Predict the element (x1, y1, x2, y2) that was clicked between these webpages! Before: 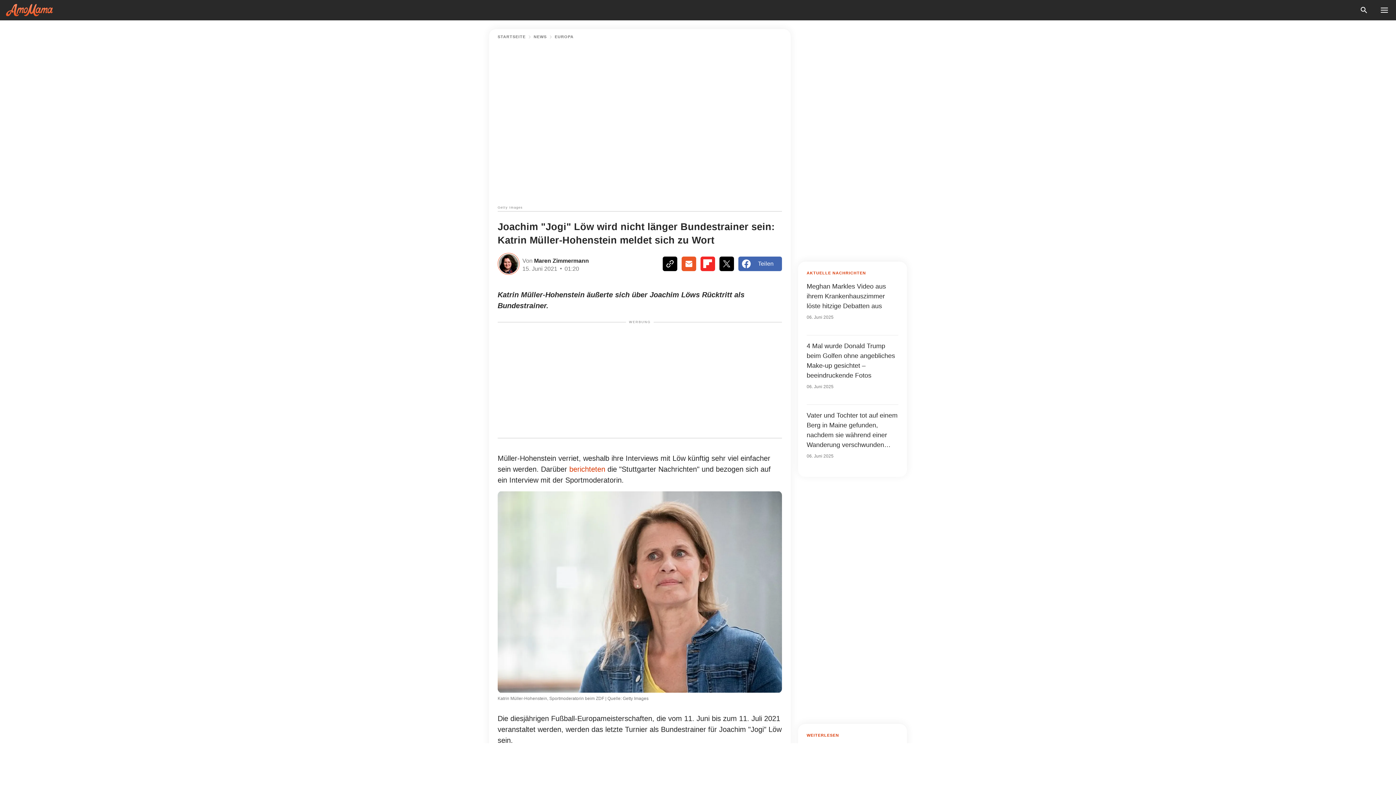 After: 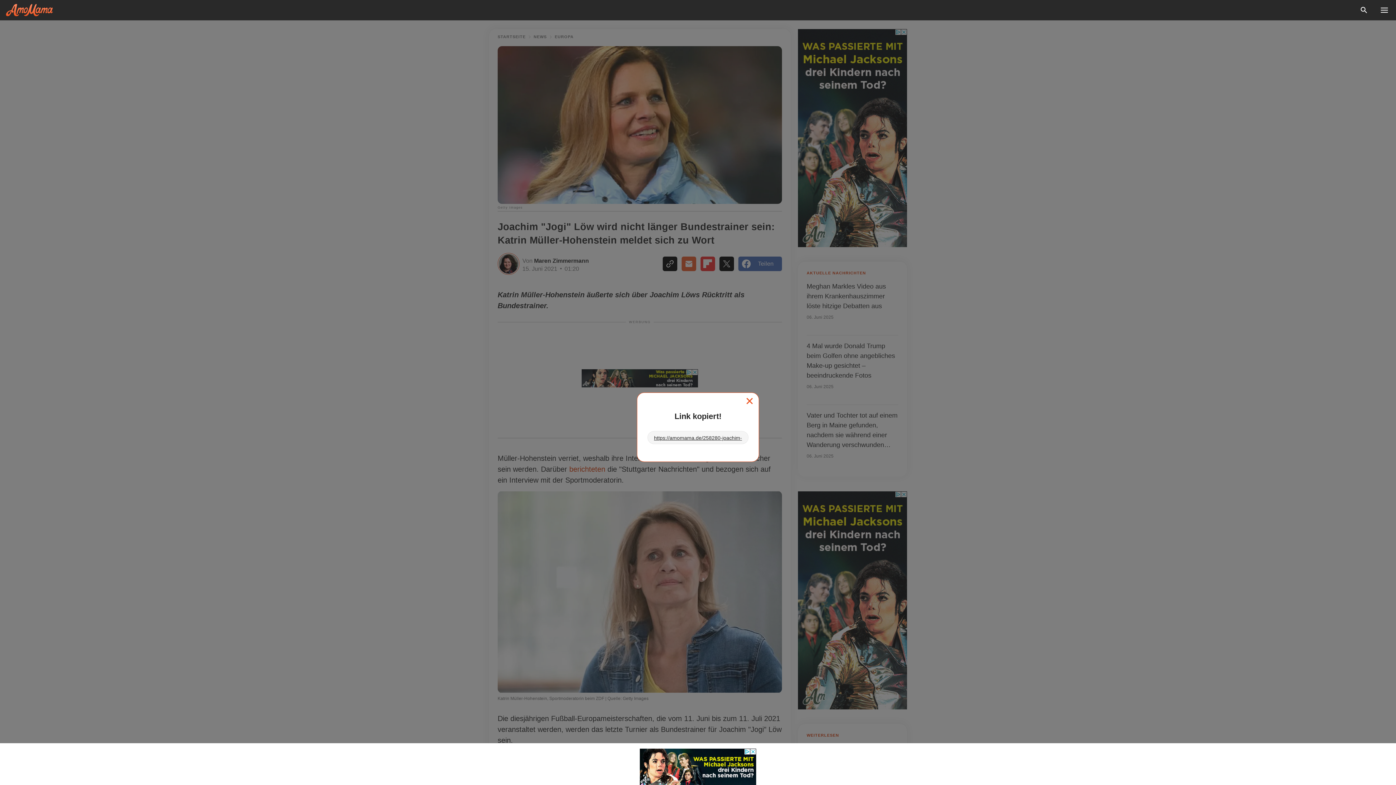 Action: bbox: (662, 256, 677, 271)